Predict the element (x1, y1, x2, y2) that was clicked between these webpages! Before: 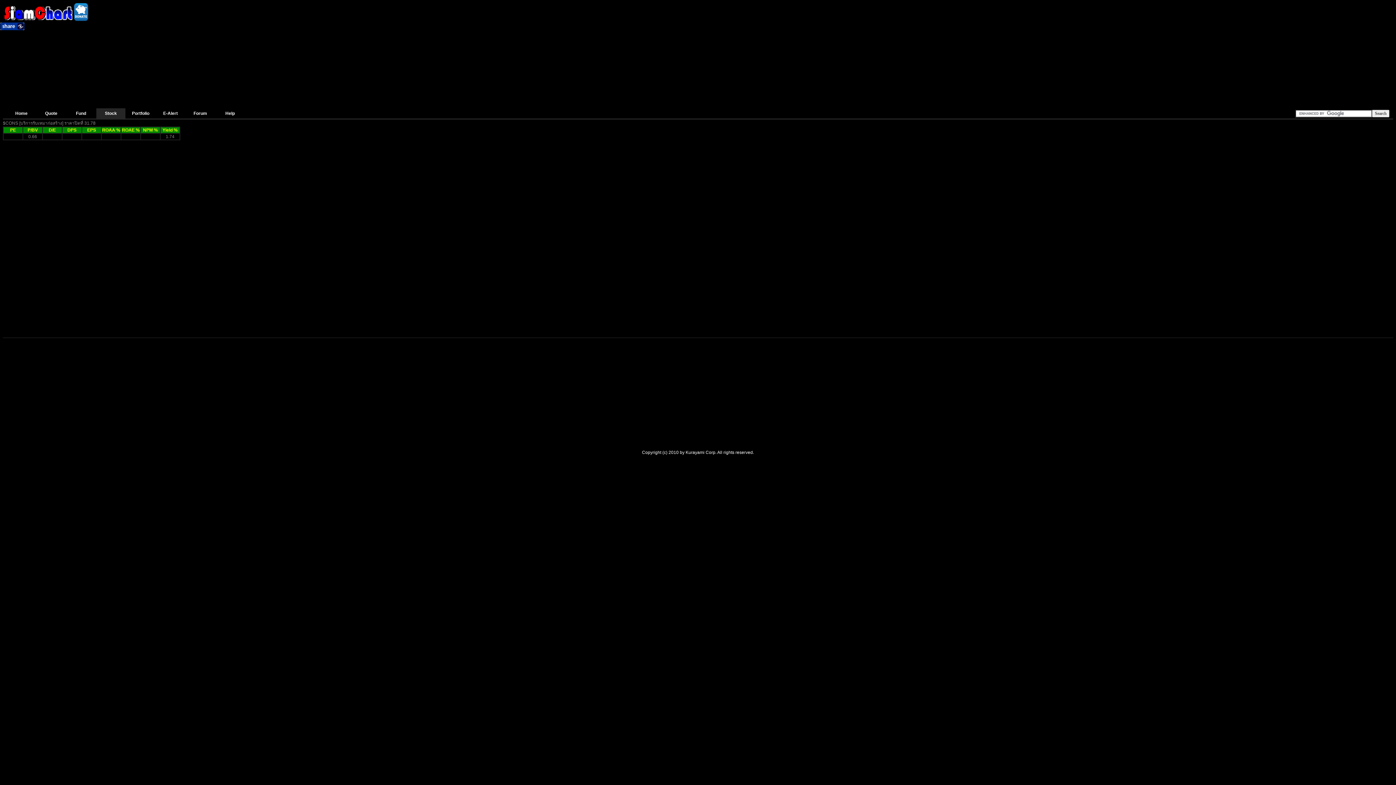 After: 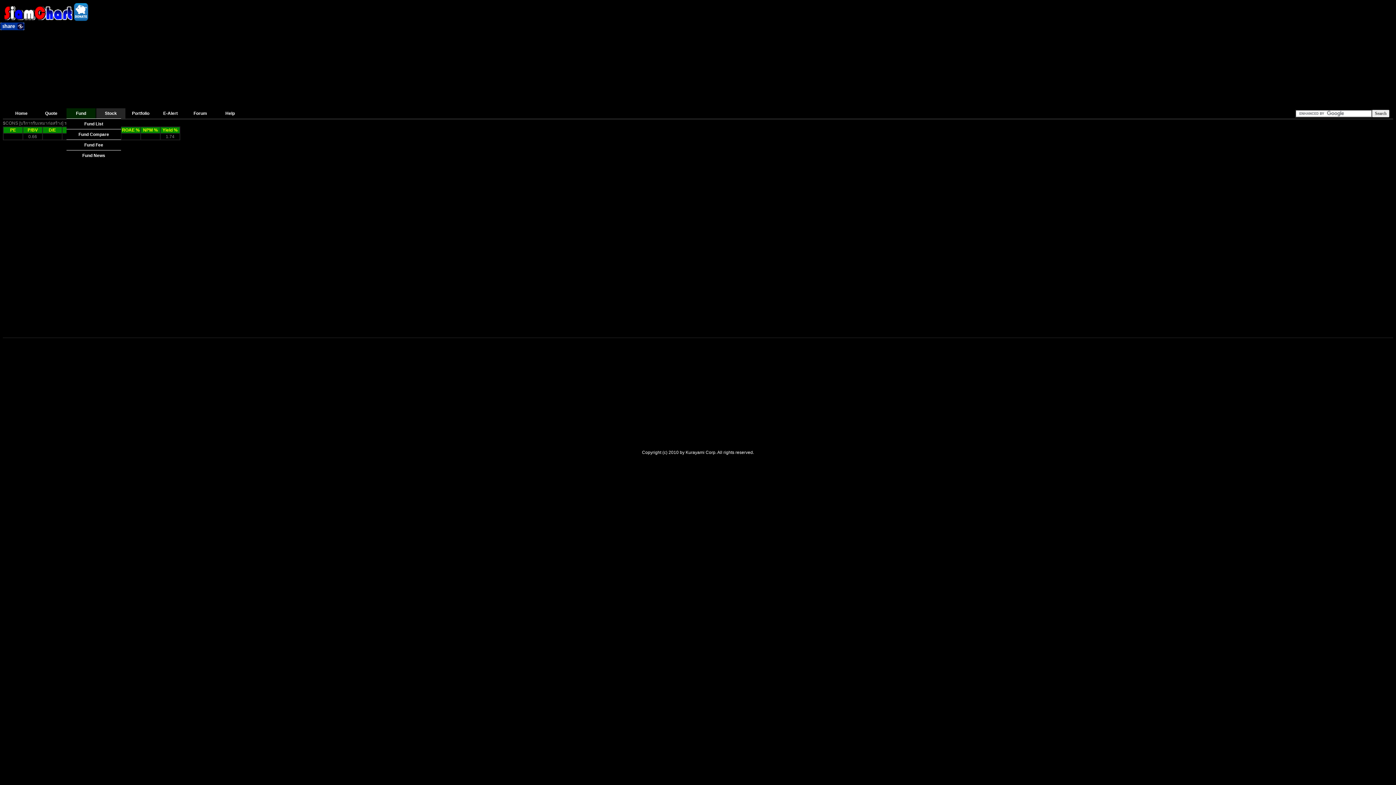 Action: label: Fund bbox: (66, 108, 95, 118)